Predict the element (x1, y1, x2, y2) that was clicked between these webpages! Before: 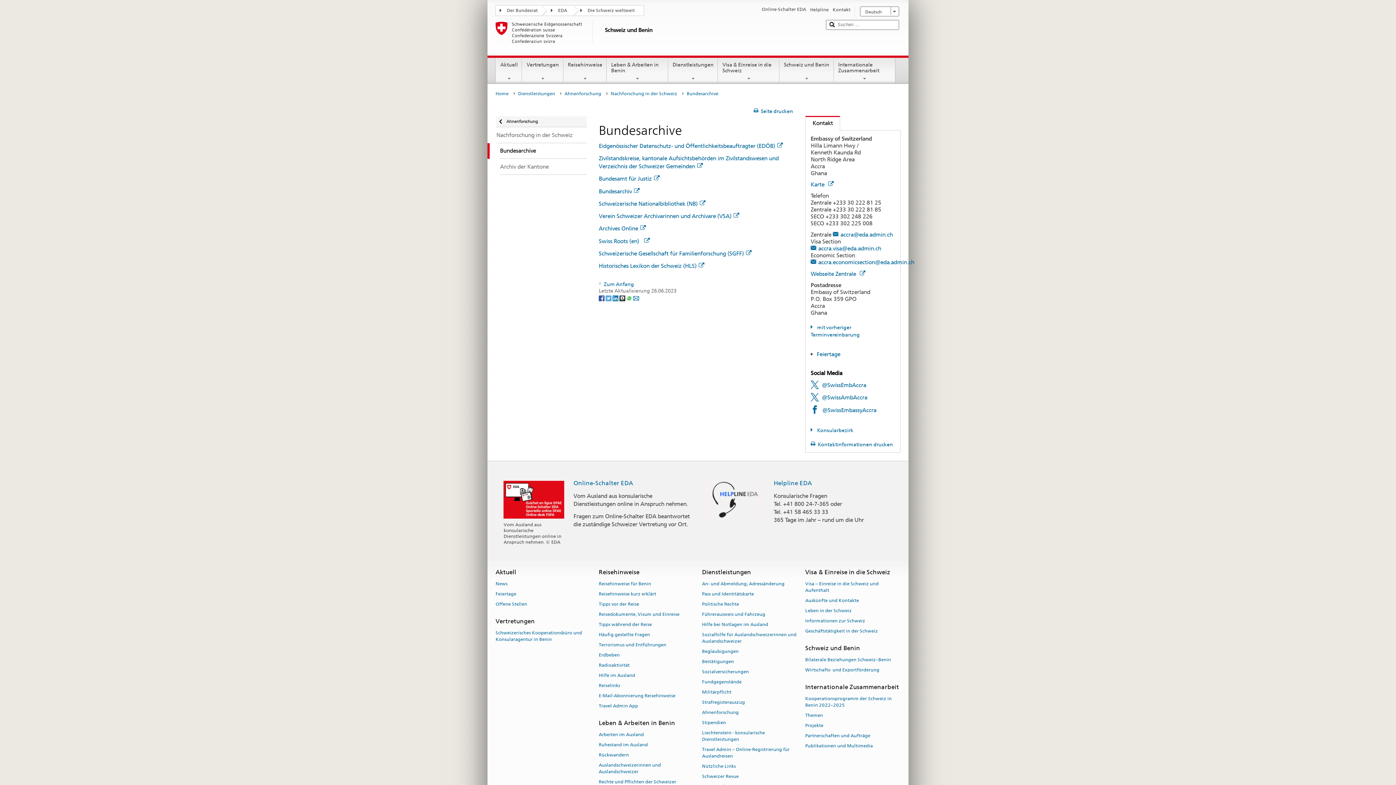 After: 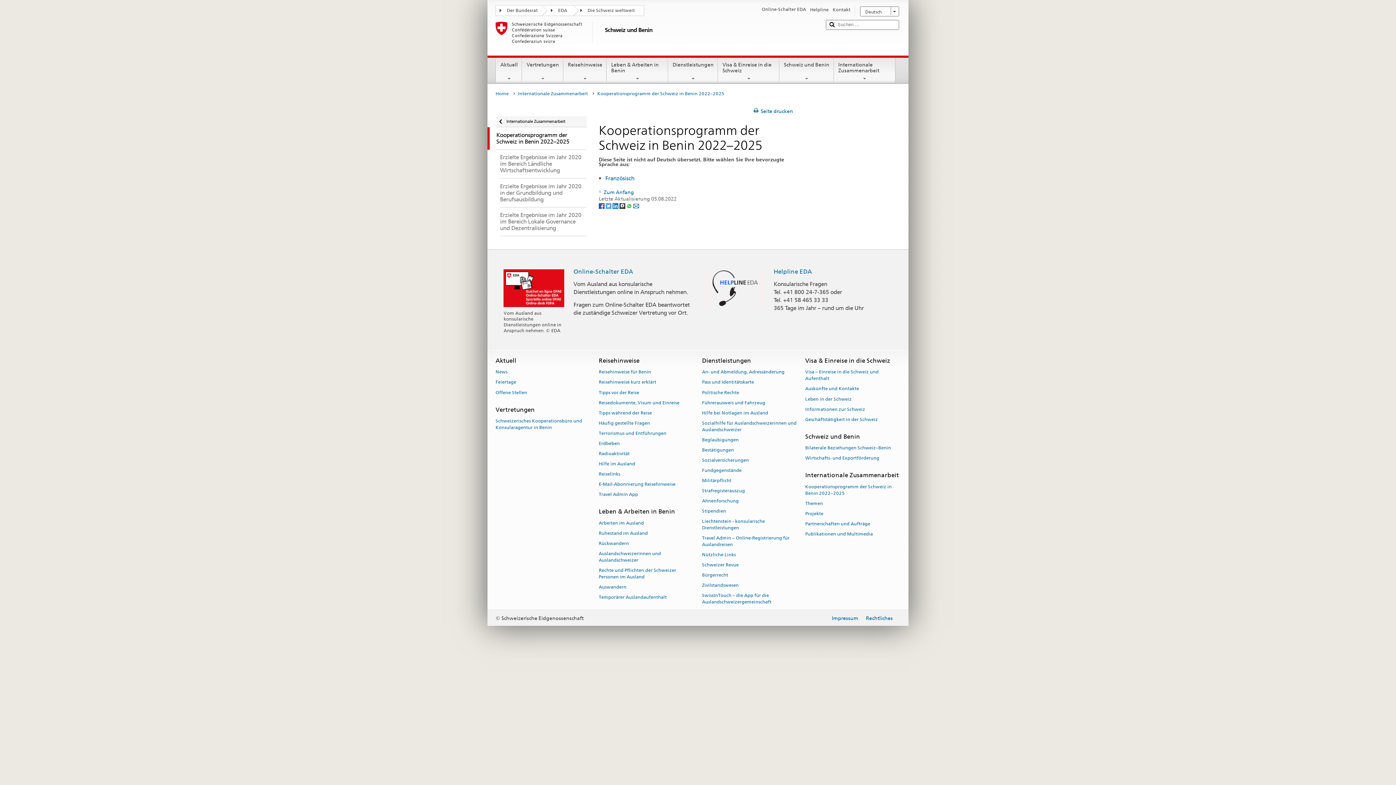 Action: bbox: (805, 693, 892, 710) label: Kooperationsprogramm der Schweiz in Benin 2022–2025